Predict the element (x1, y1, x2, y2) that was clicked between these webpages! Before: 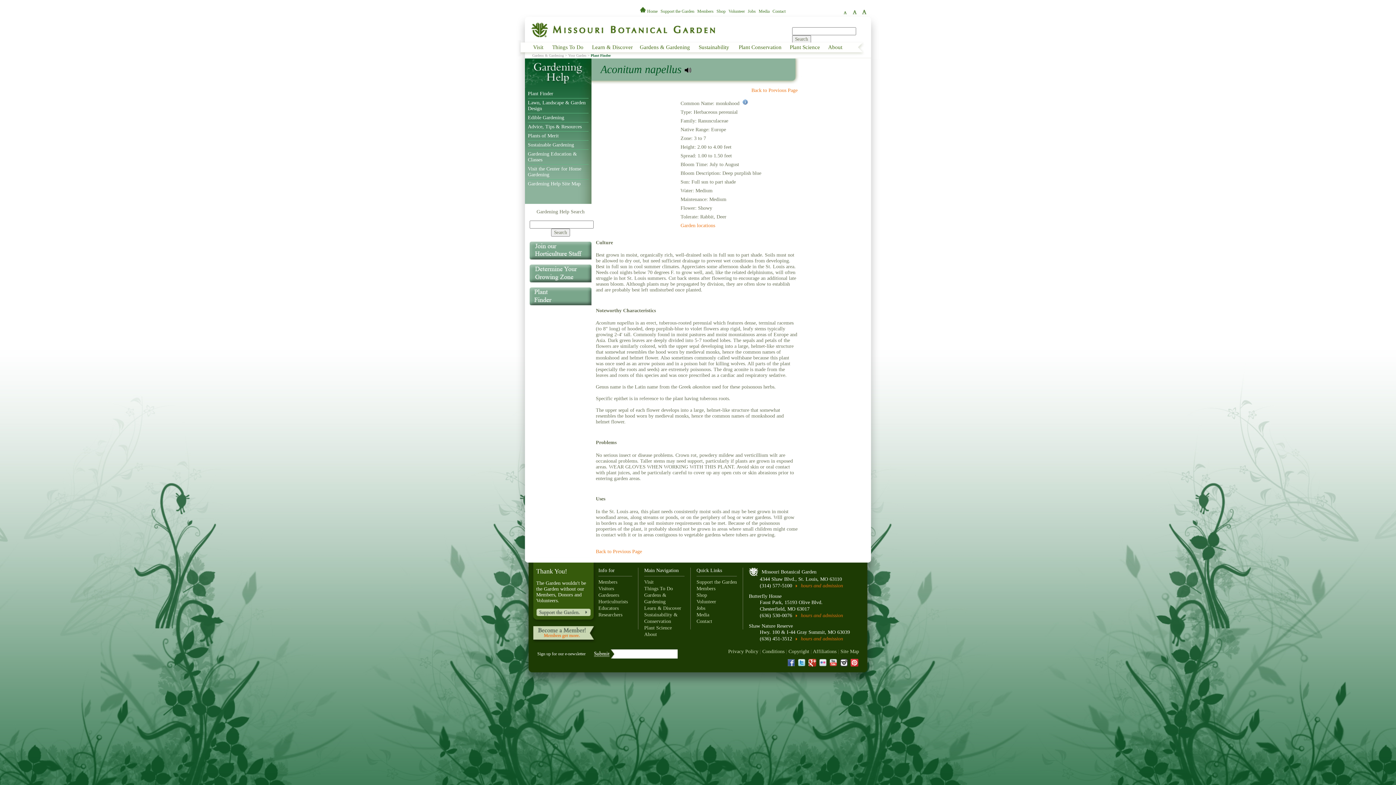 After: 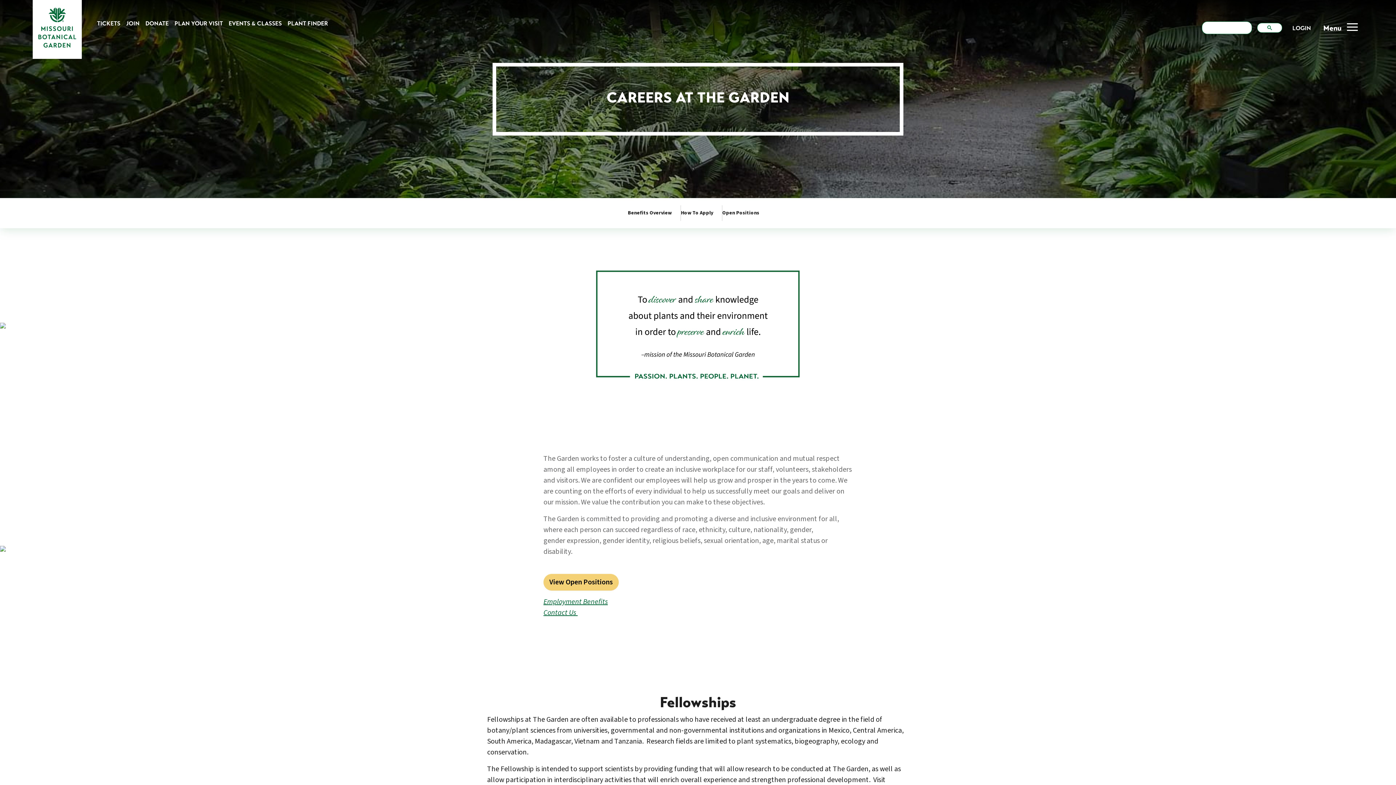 Action: bbox: (696, 605, 705, 611) label: Jobs